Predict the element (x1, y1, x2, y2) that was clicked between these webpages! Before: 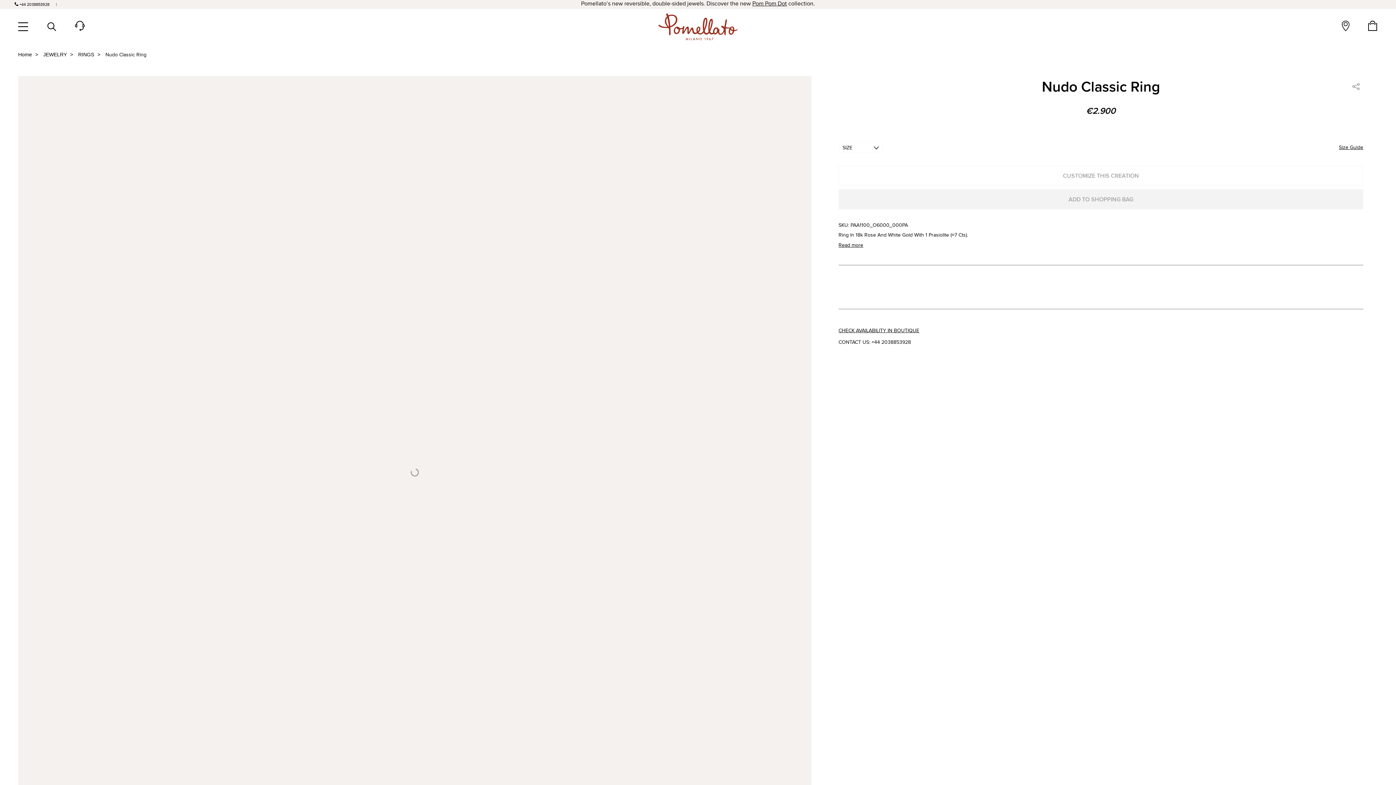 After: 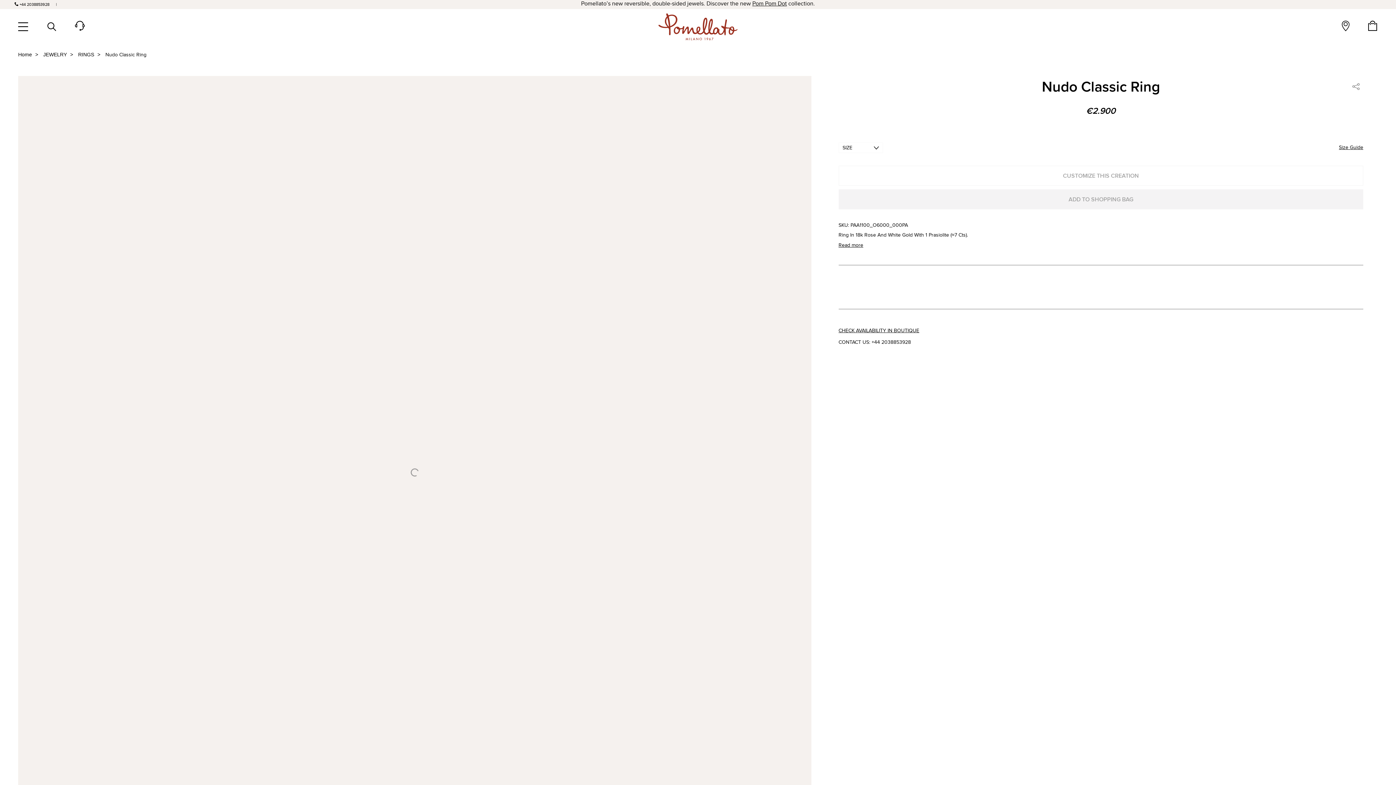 Action: bbox: (38, 16, 65, 36) label: SEARCH